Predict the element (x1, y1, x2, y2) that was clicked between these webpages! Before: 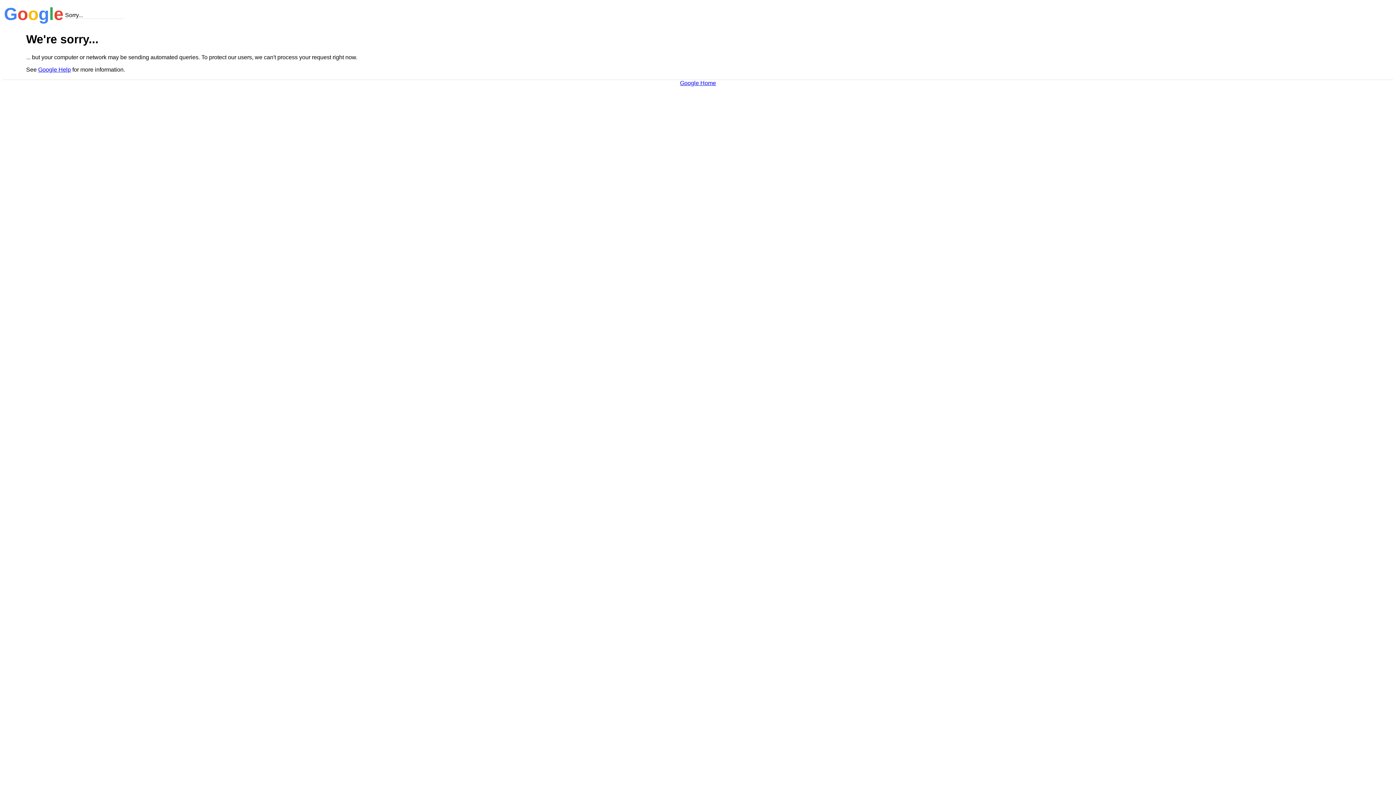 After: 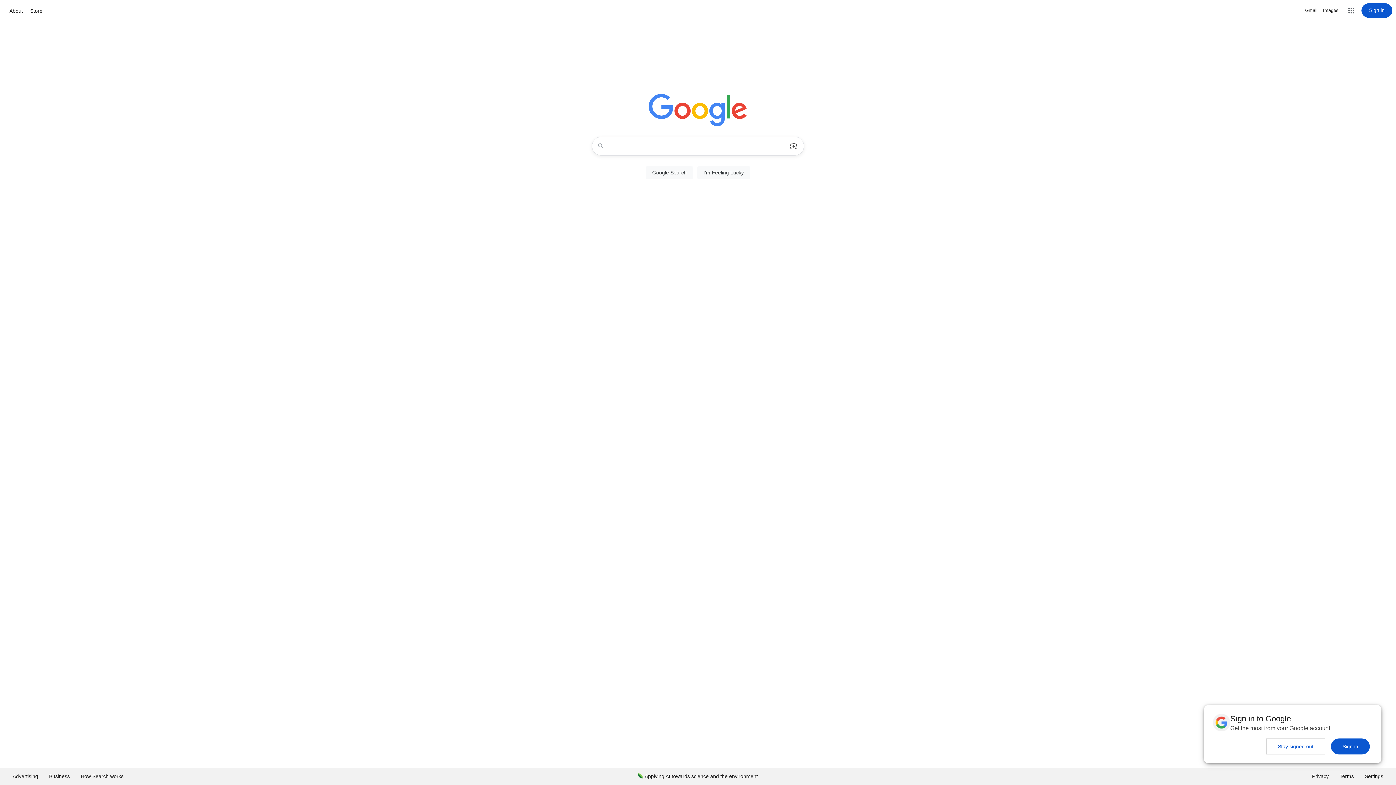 Action: bbox: (680, 79, 716, 86) label: Google Home